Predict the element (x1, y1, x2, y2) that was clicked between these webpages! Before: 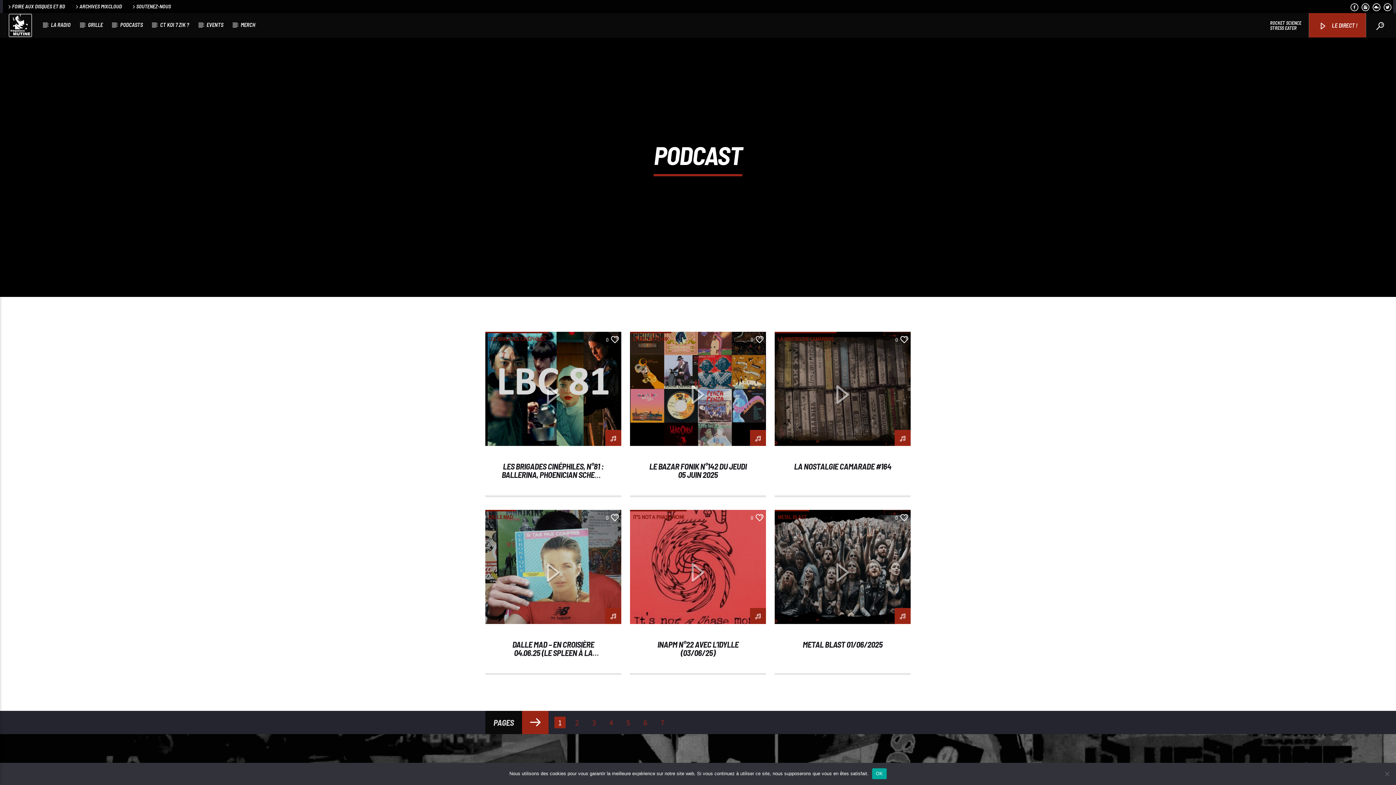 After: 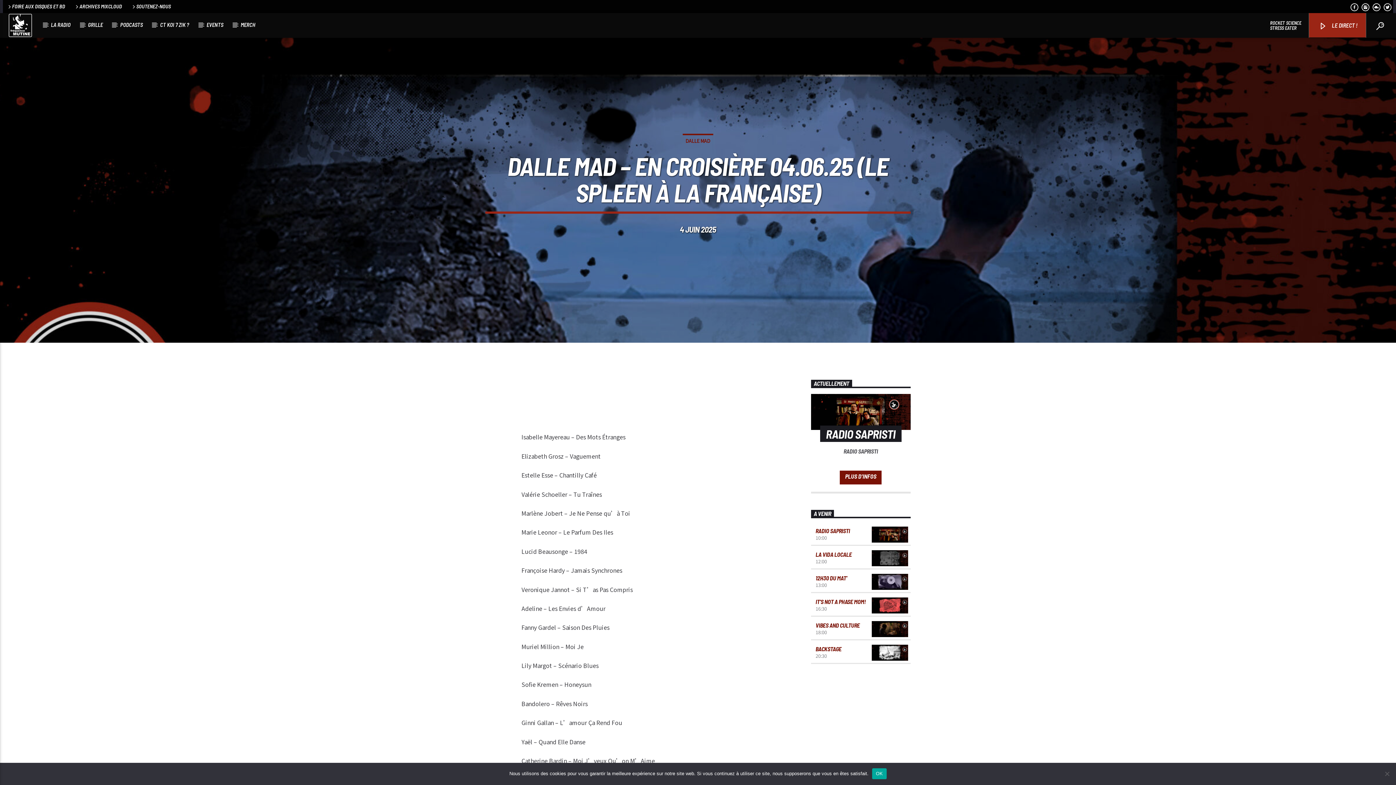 Action: bbox: (541, 573, 565, 582)